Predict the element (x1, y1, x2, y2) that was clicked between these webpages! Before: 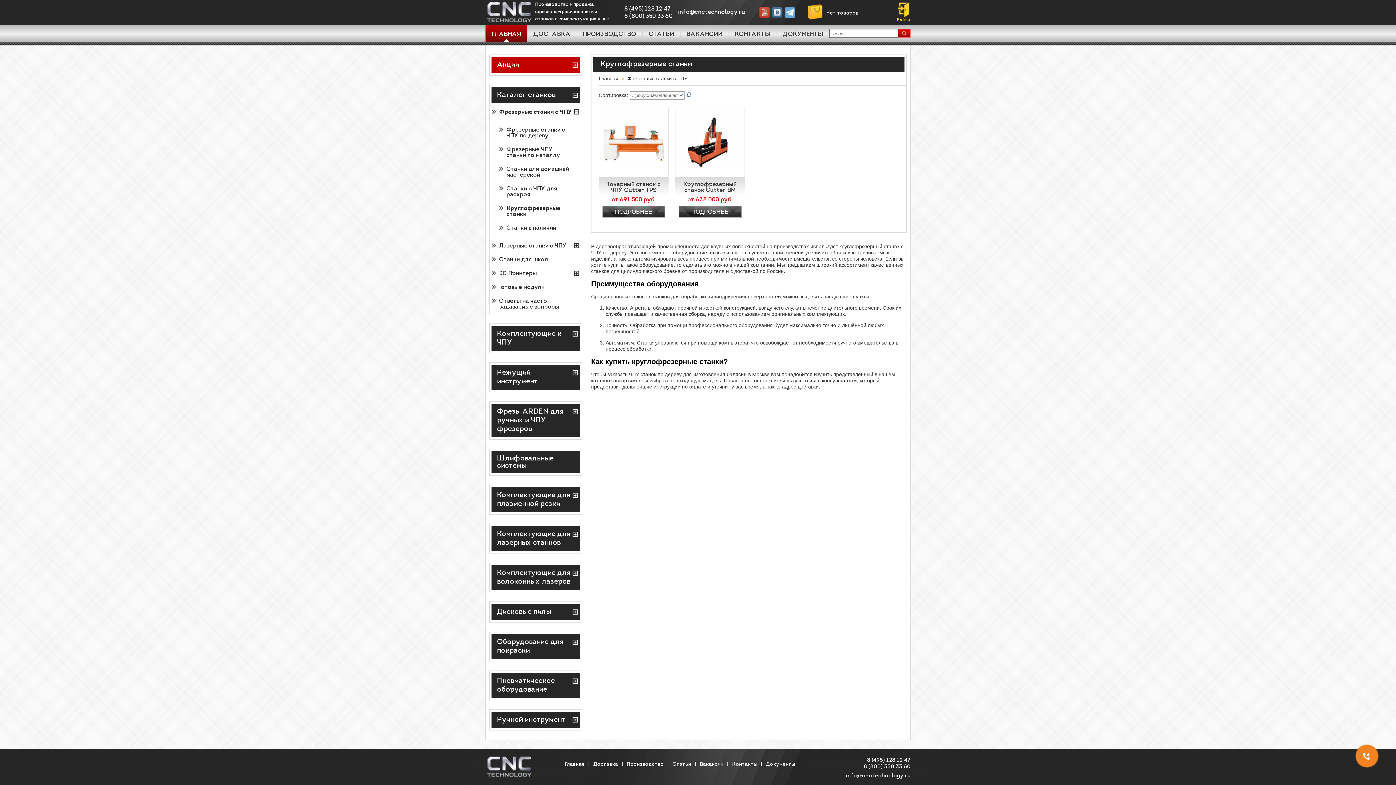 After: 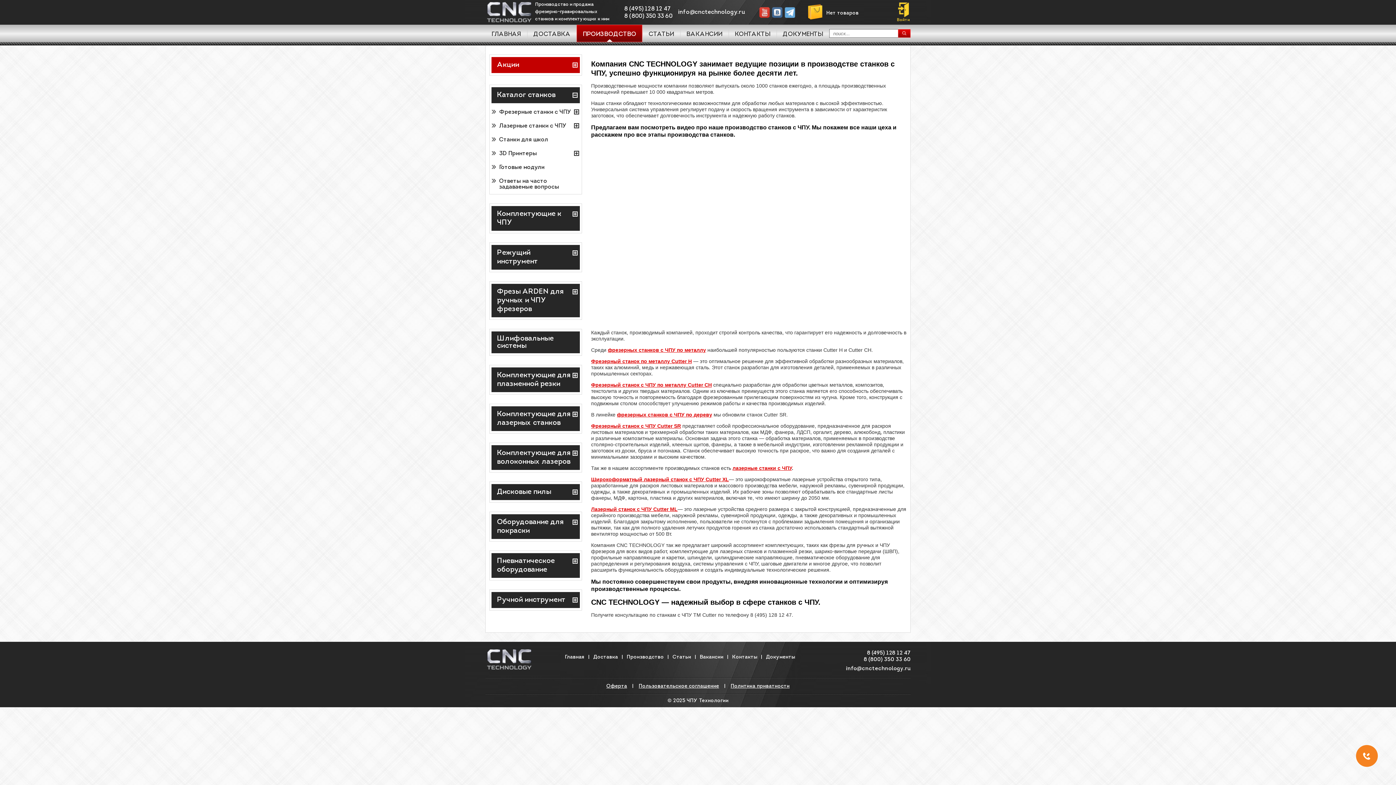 Action: bbox: (576, 24, 642, 42) label: ПРОИЗВОДСТВО